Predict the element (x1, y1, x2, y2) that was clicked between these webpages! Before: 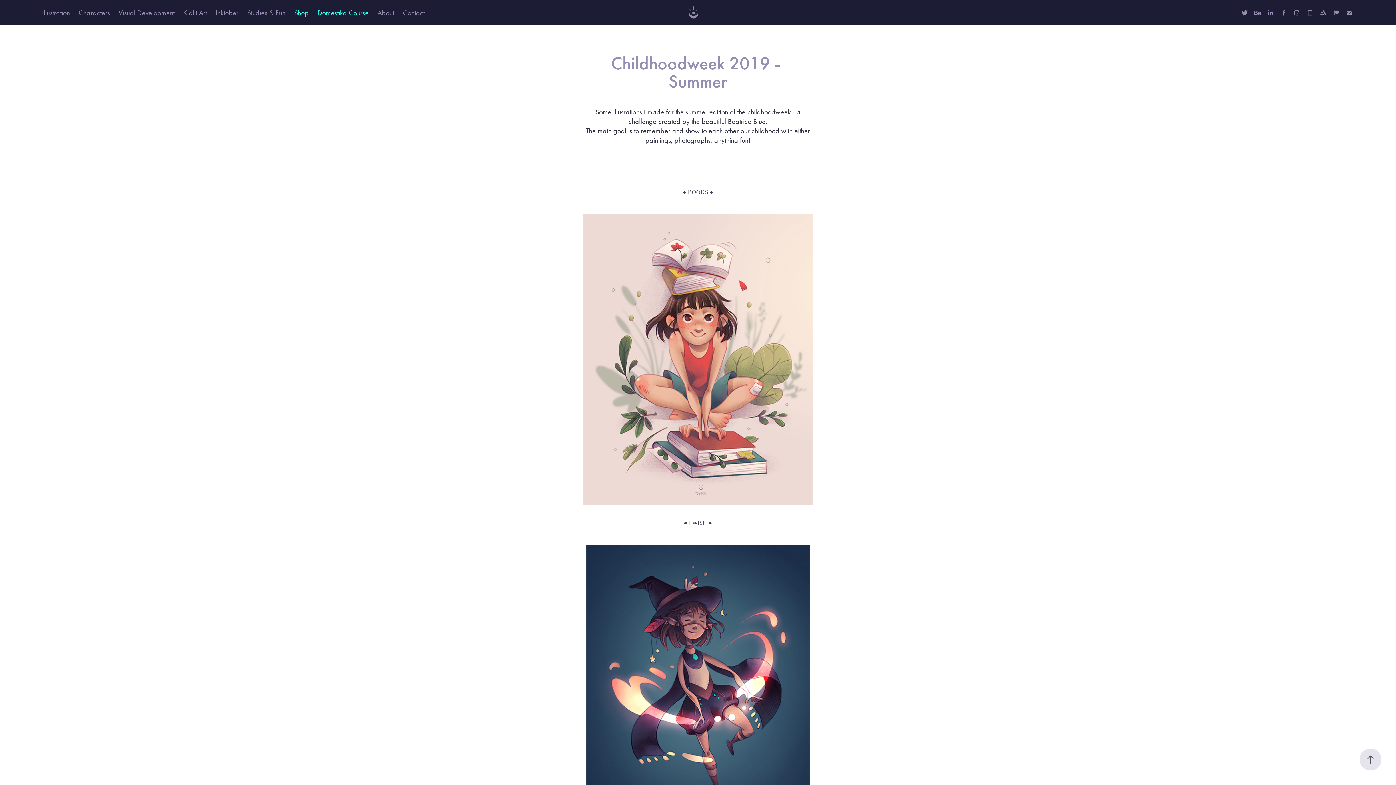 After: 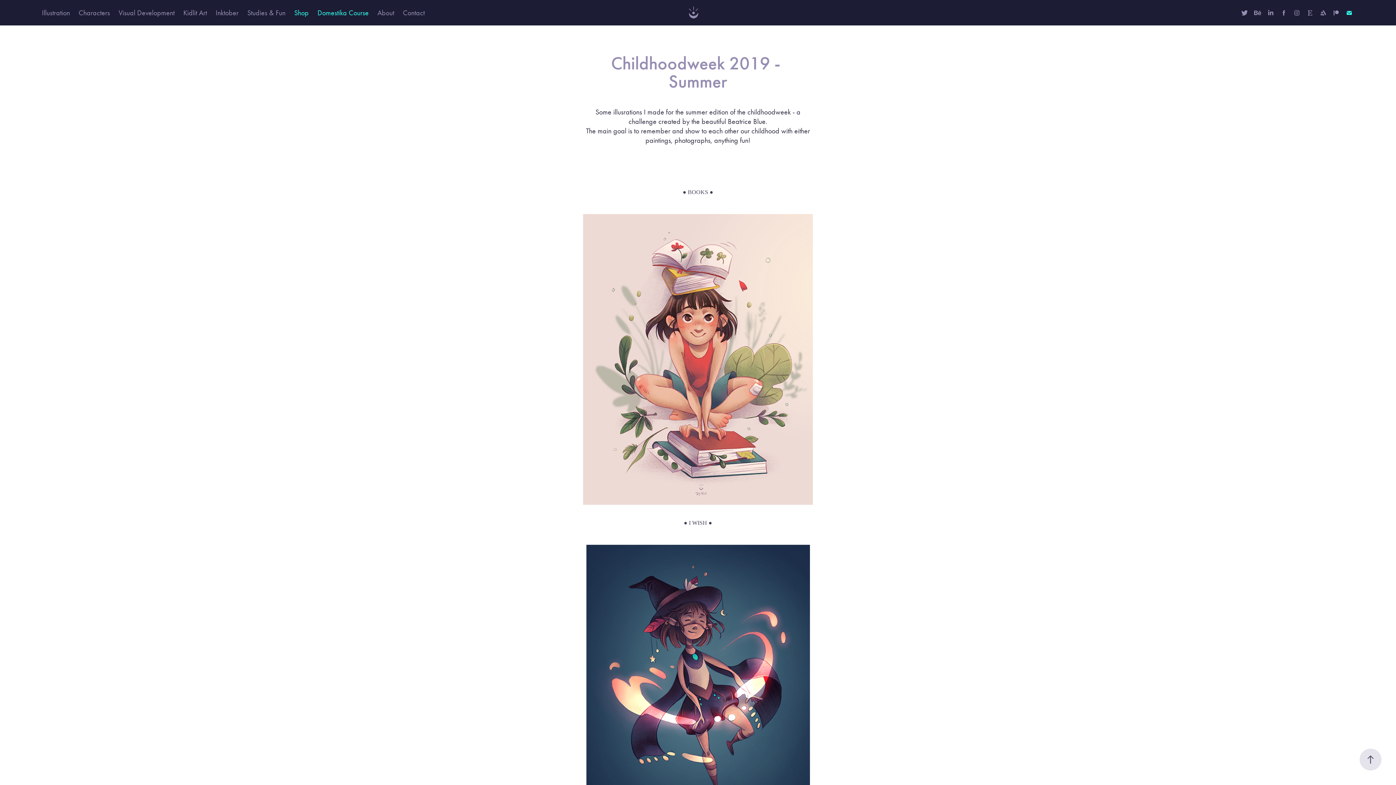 Action: bbox: (1344, 7, 1354, 17)